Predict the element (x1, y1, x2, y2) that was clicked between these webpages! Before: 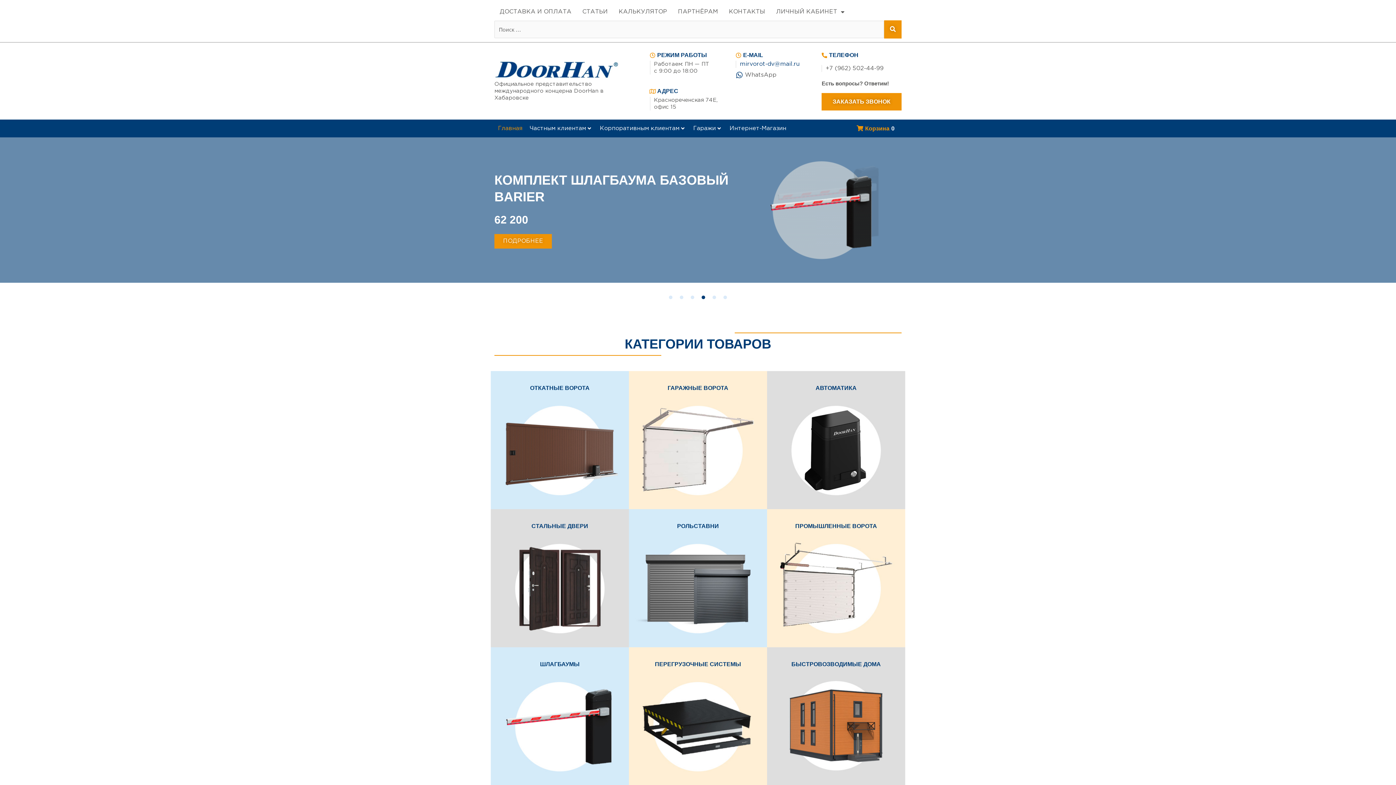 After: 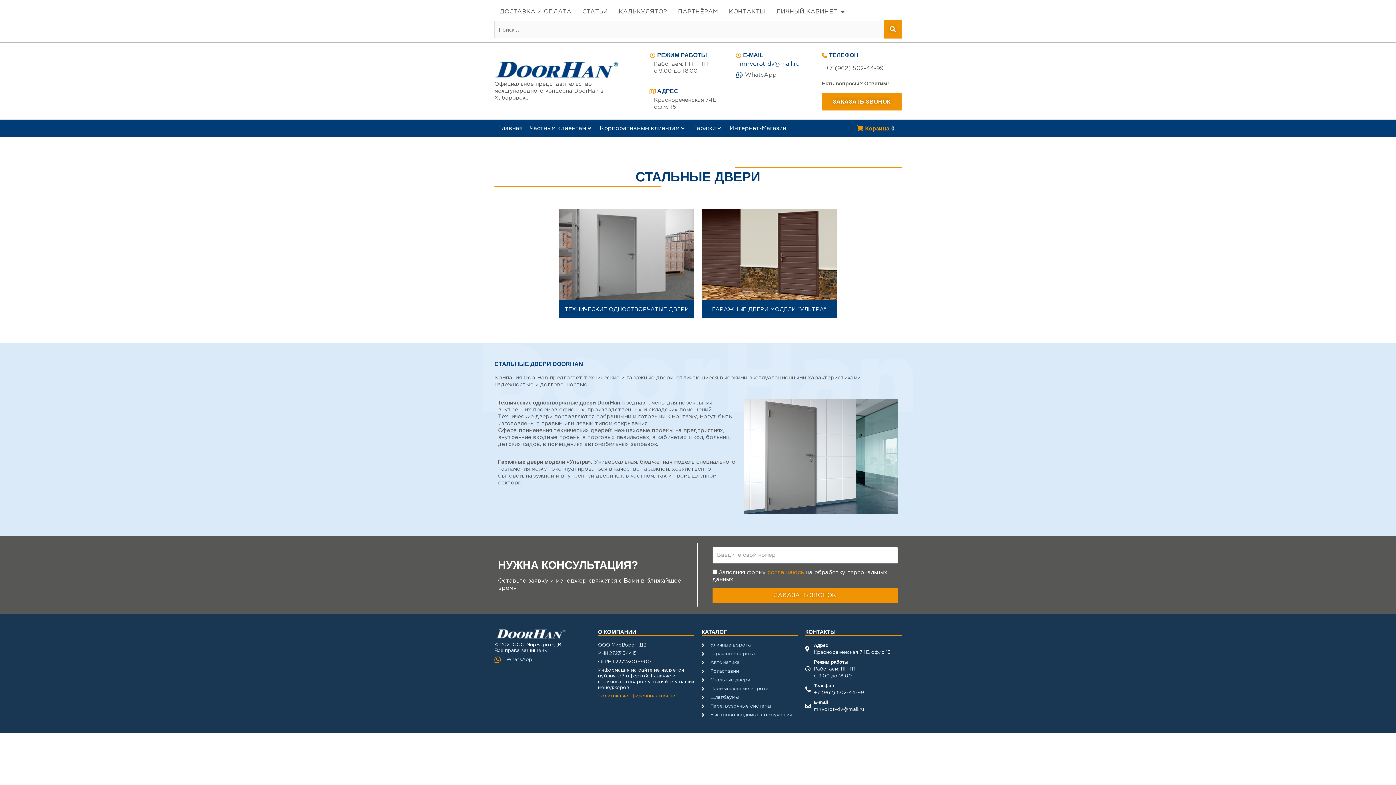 Action: bbox: (490, 509, 629, 647) label: СТАЛЬНЫЕ ДВЕРИ